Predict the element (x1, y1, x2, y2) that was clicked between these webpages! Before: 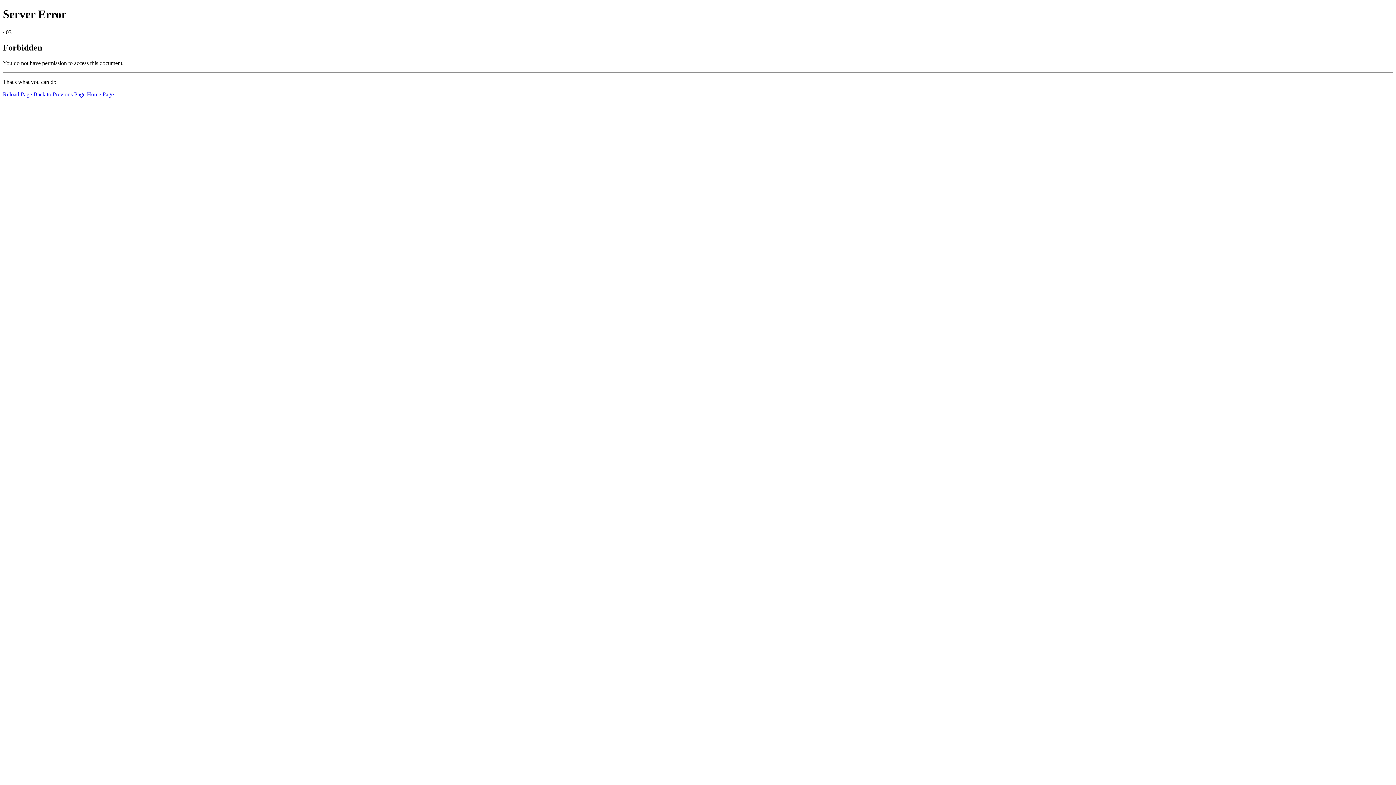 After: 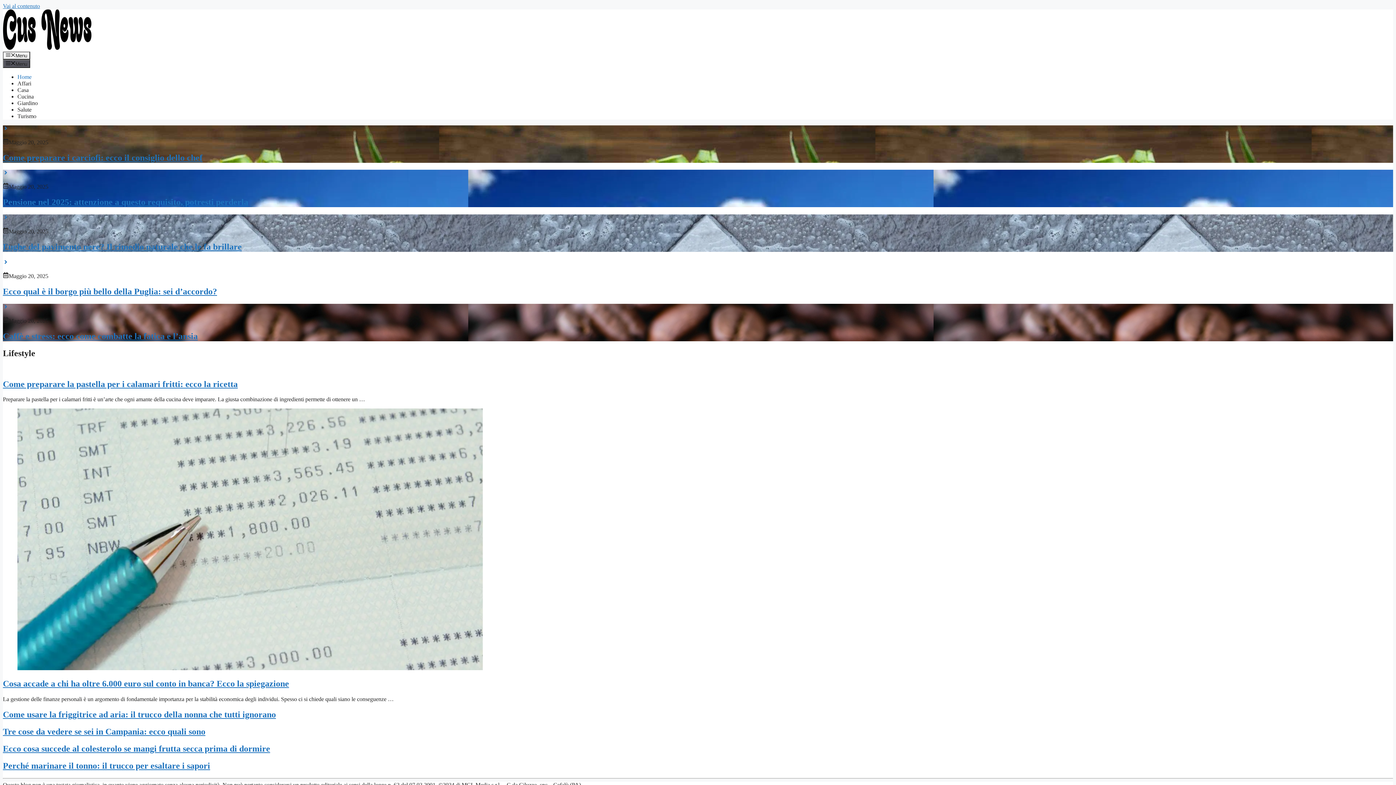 Action: label: Home Page bbox: (86, 91, 113, 97)